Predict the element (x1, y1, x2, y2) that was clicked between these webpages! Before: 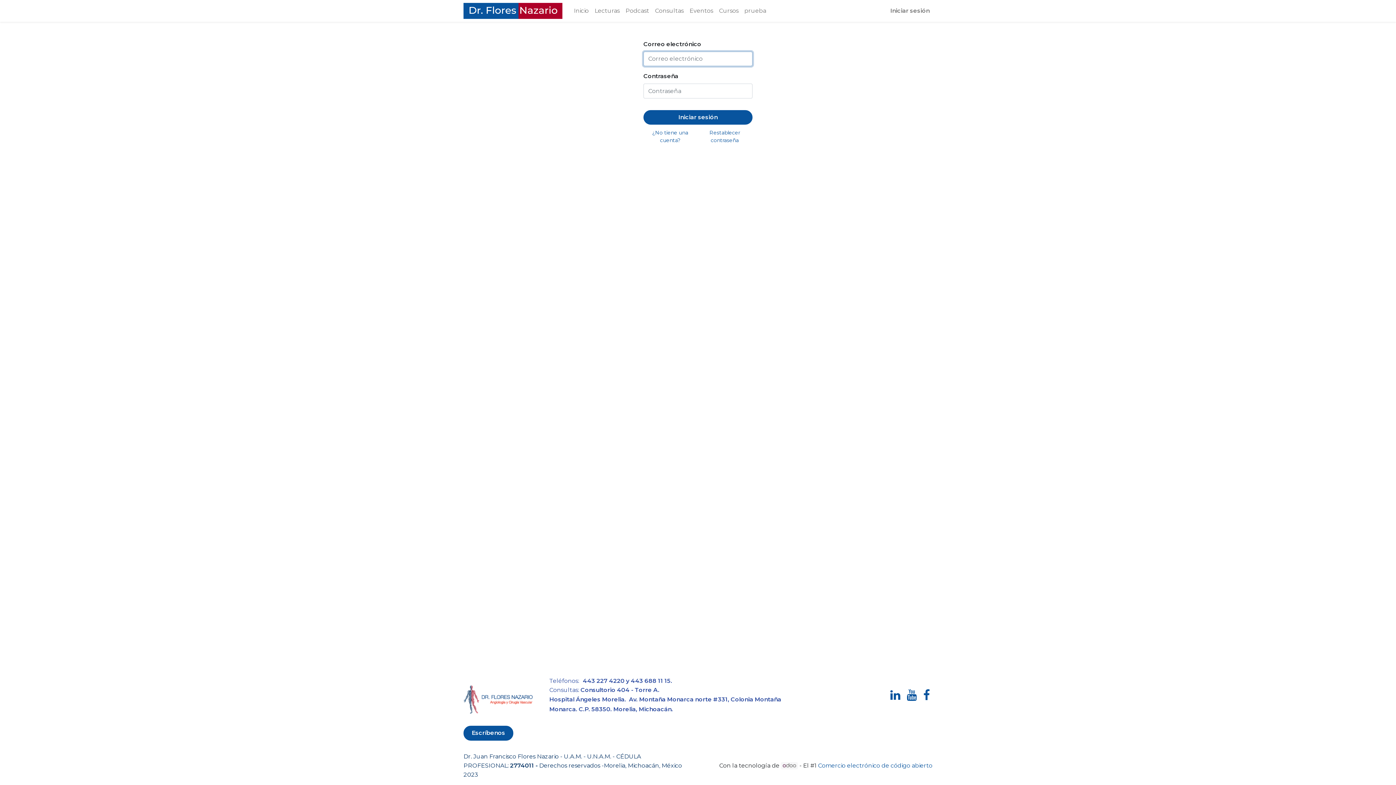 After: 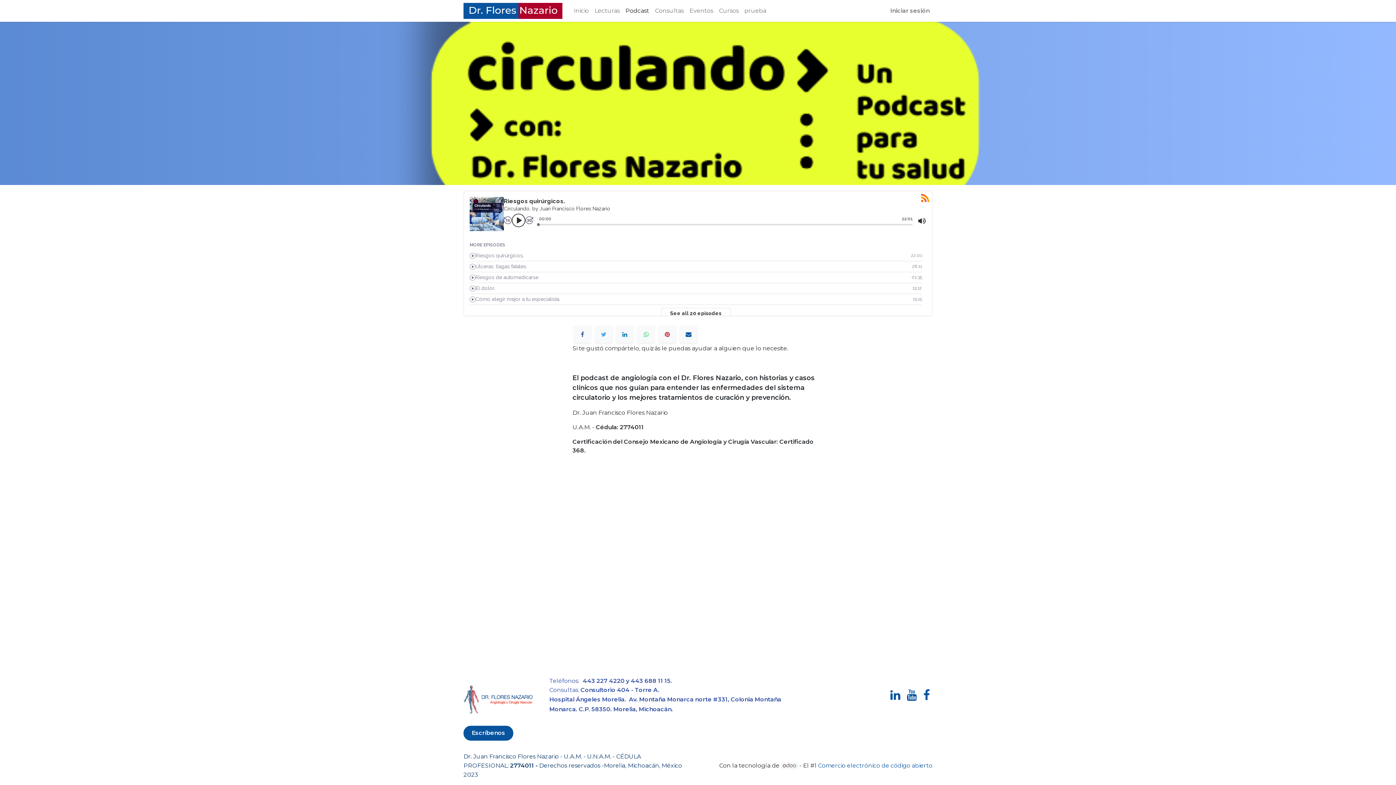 Action: bbox: (622, 3, 652, 18) label: Podcast